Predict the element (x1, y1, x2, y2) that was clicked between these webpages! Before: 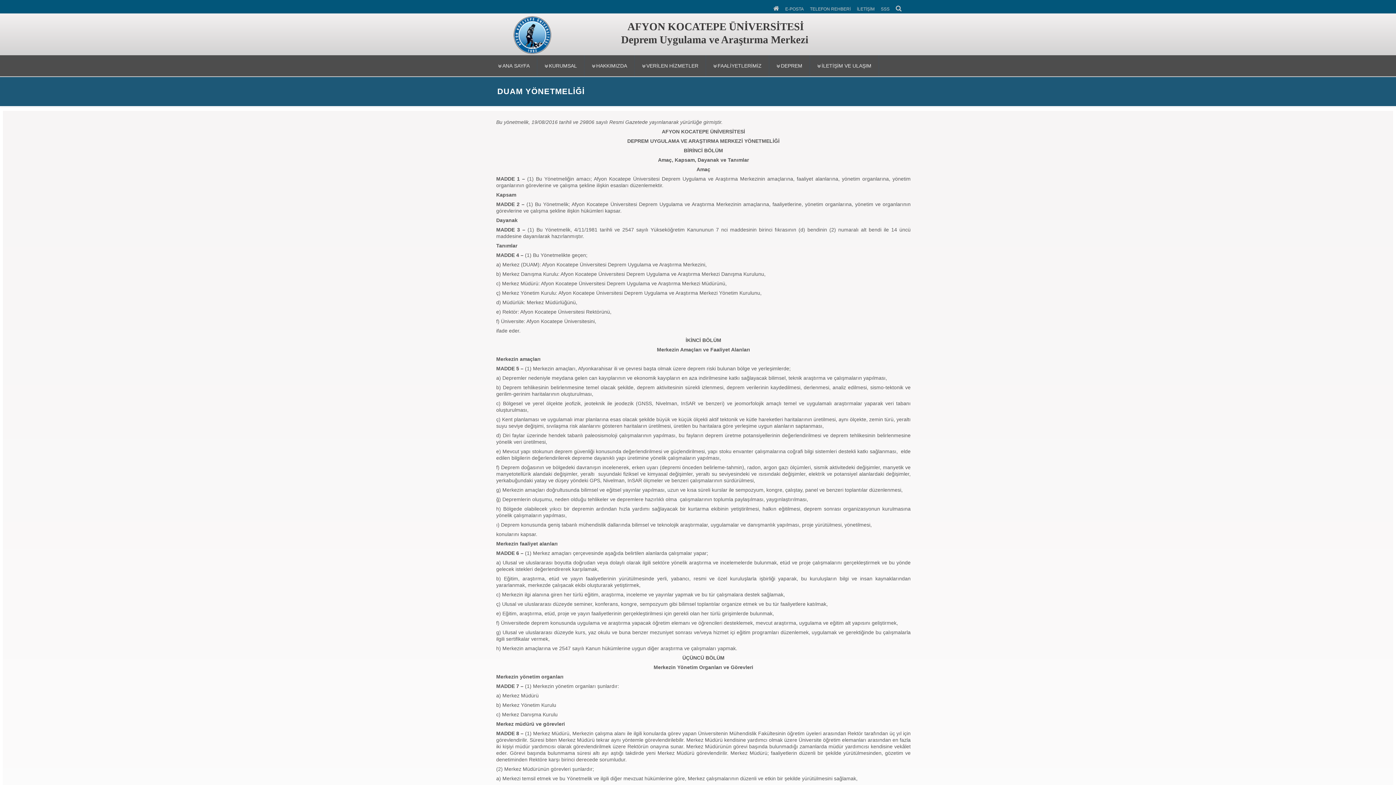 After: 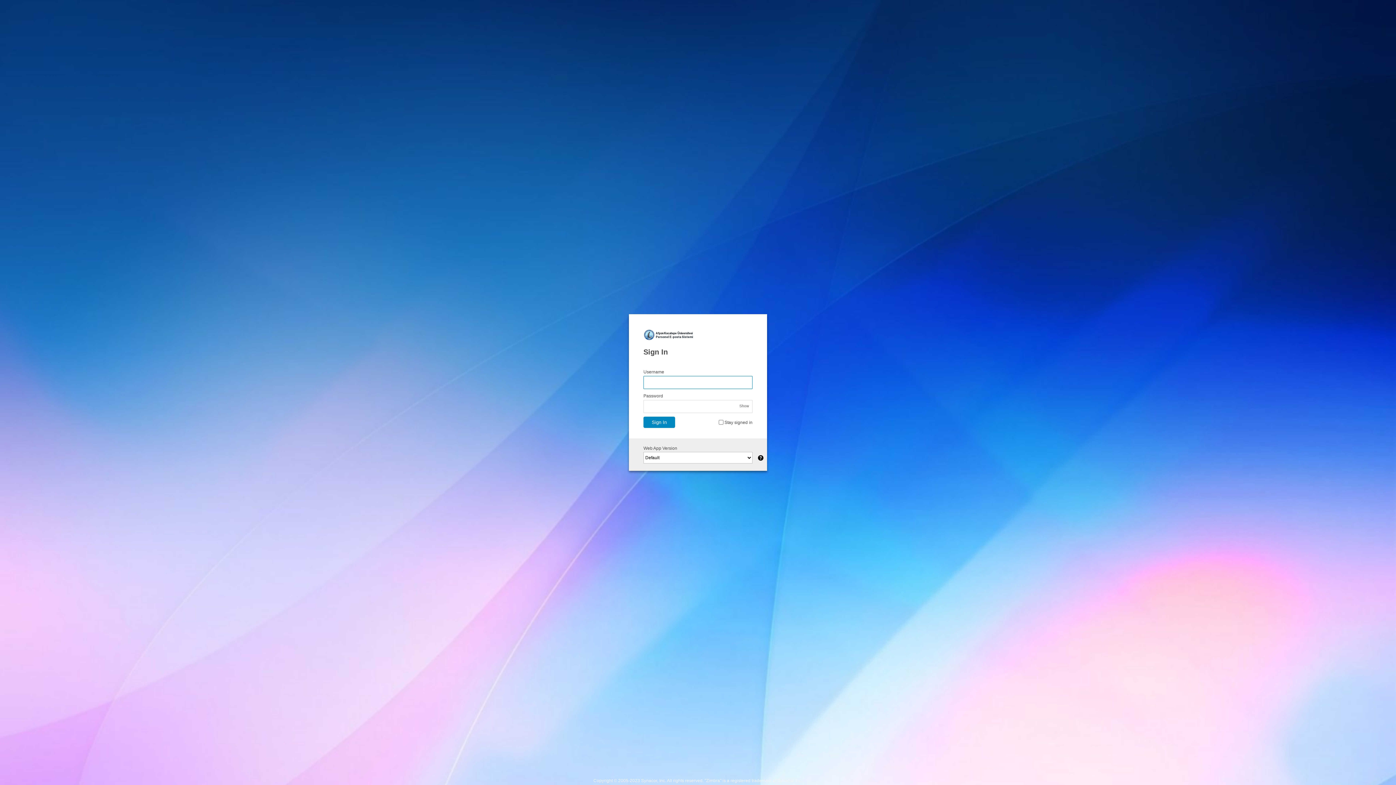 Action: label: E-POSTA bbox: (782, 0, 807, 15)